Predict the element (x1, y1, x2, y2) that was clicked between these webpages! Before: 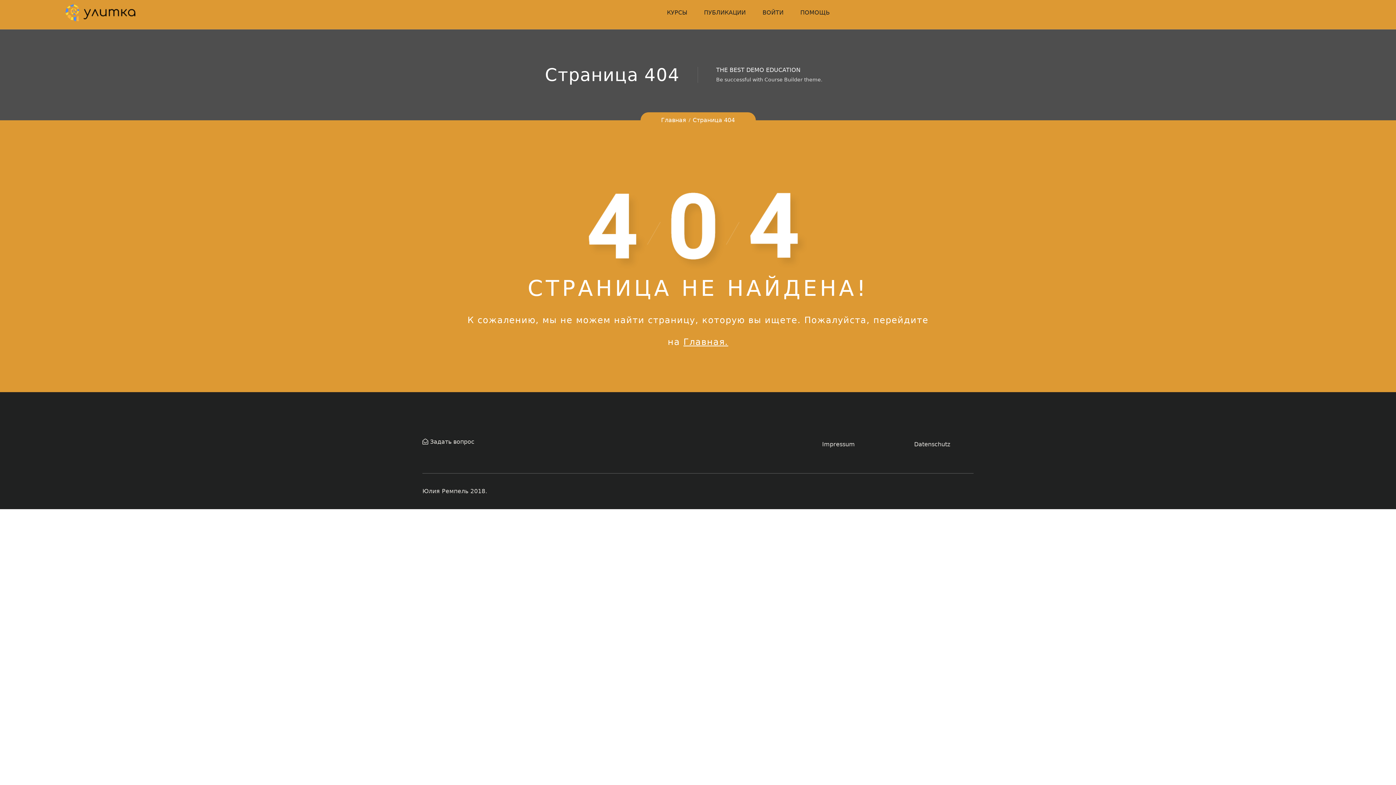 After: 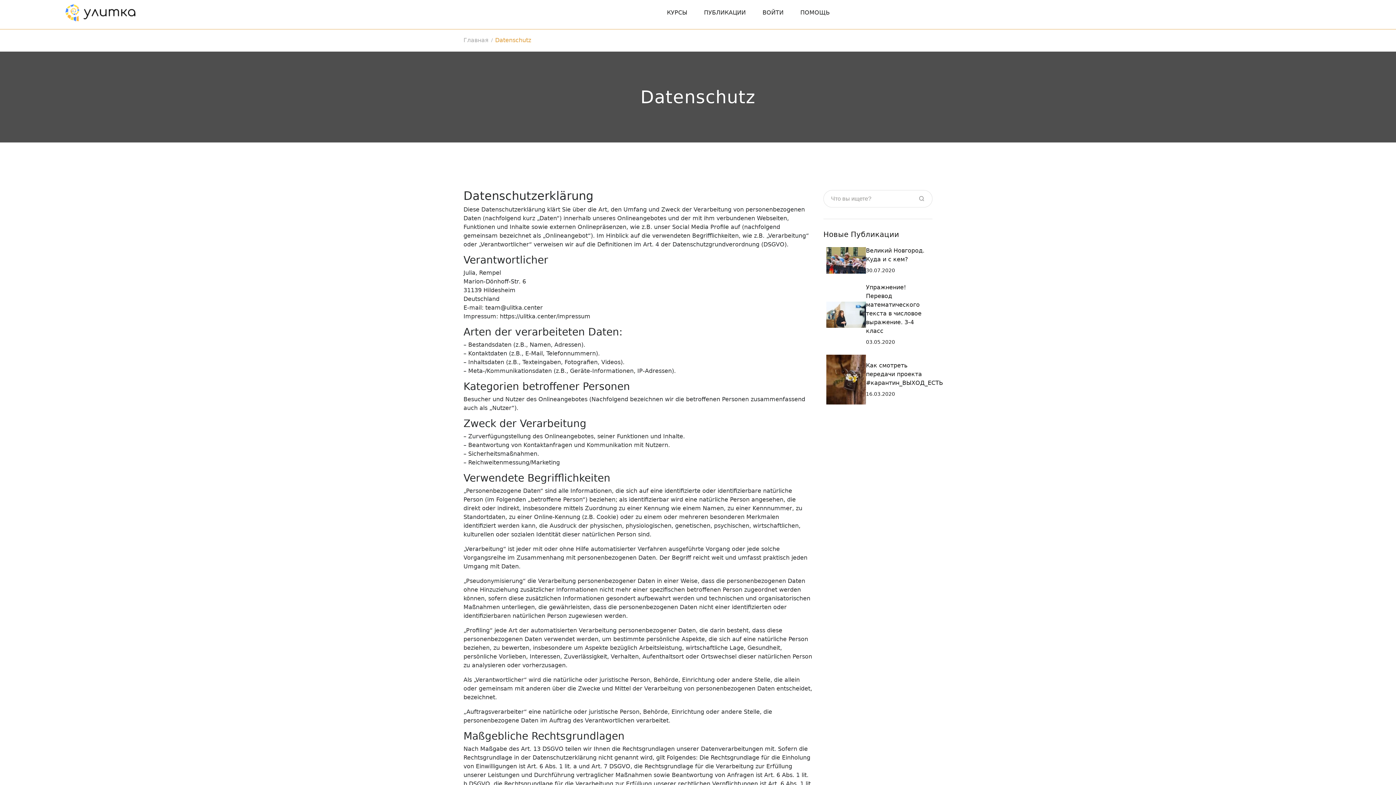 Action: label: Datenschutz bbox: (914, 441, 950, 448)